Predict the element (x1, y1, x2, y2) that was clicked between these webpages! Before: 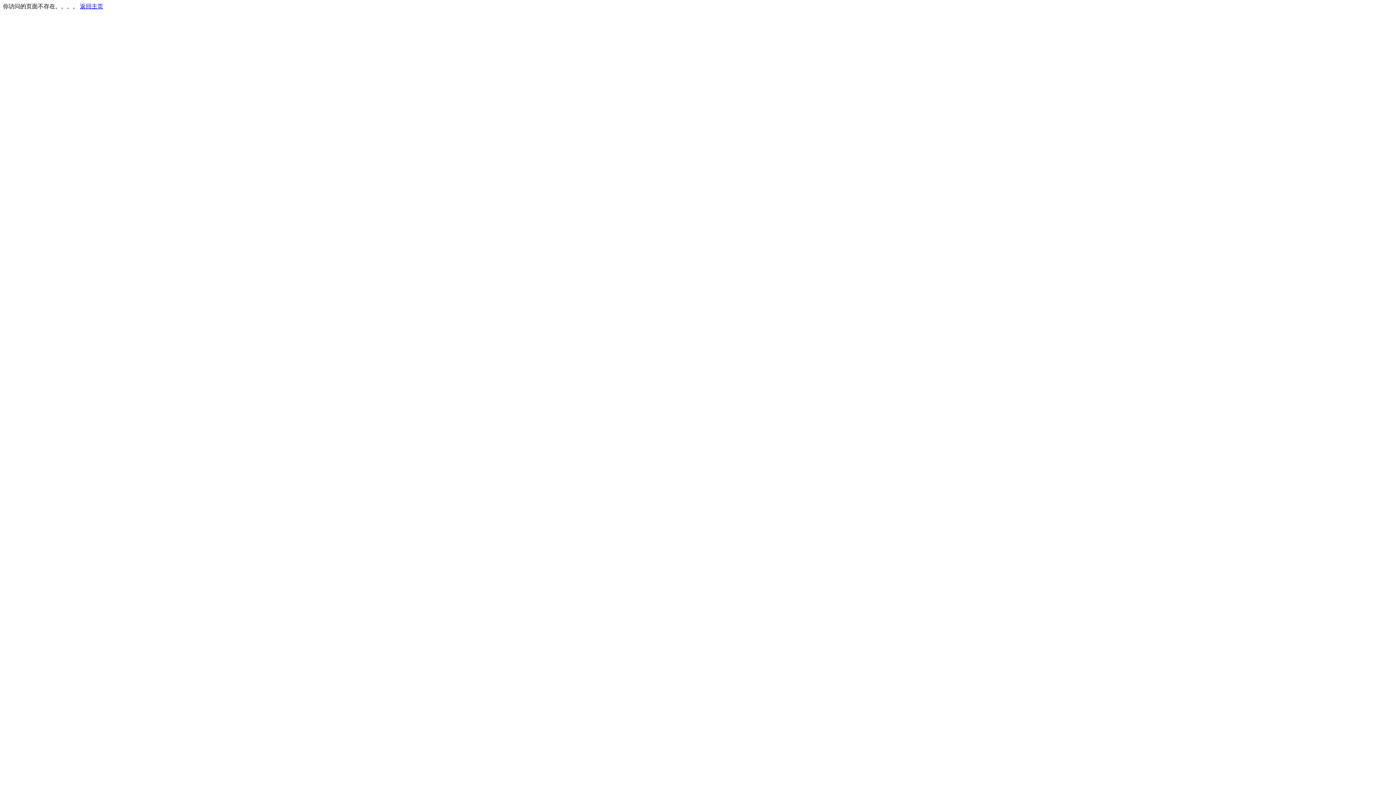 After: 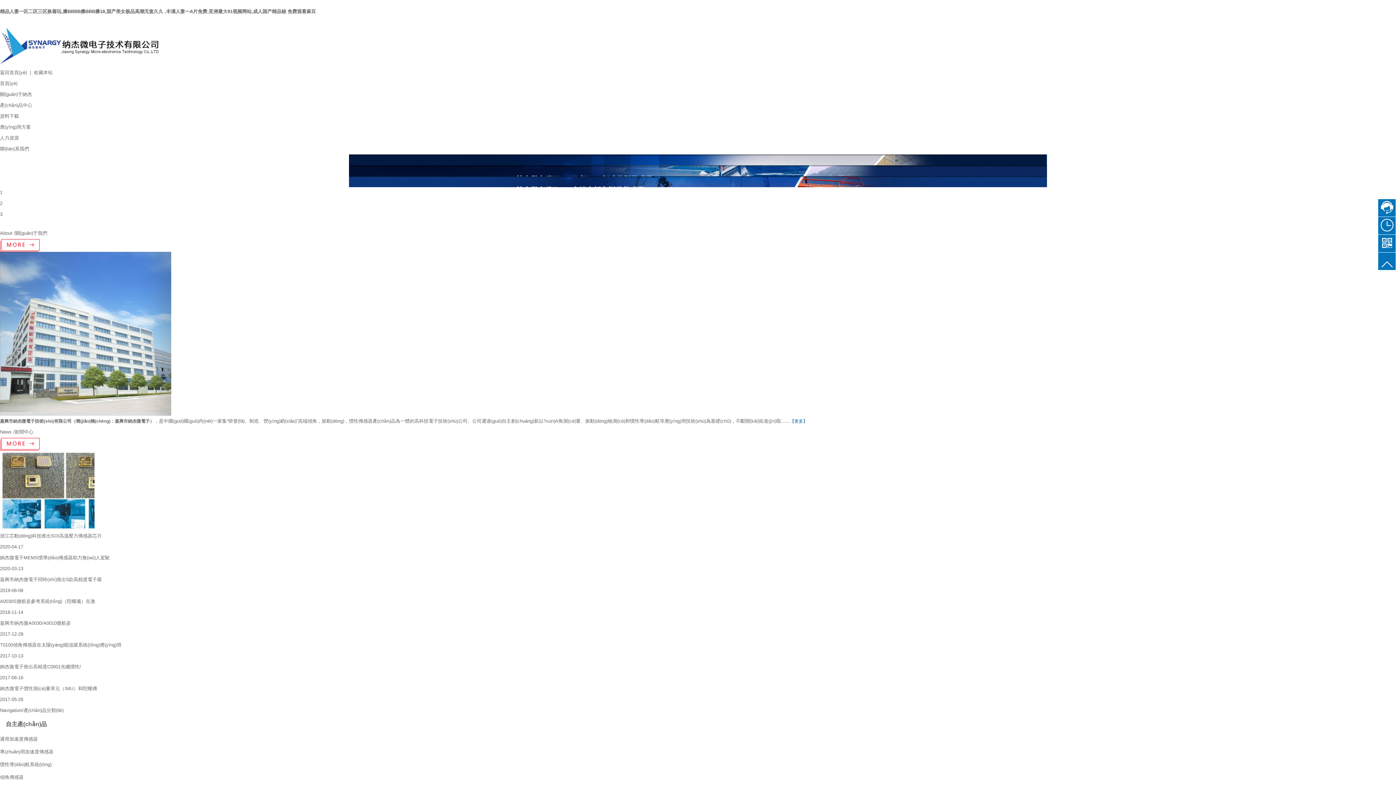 Action: bbox: (80, 3, 103, 9) label: 返回主页